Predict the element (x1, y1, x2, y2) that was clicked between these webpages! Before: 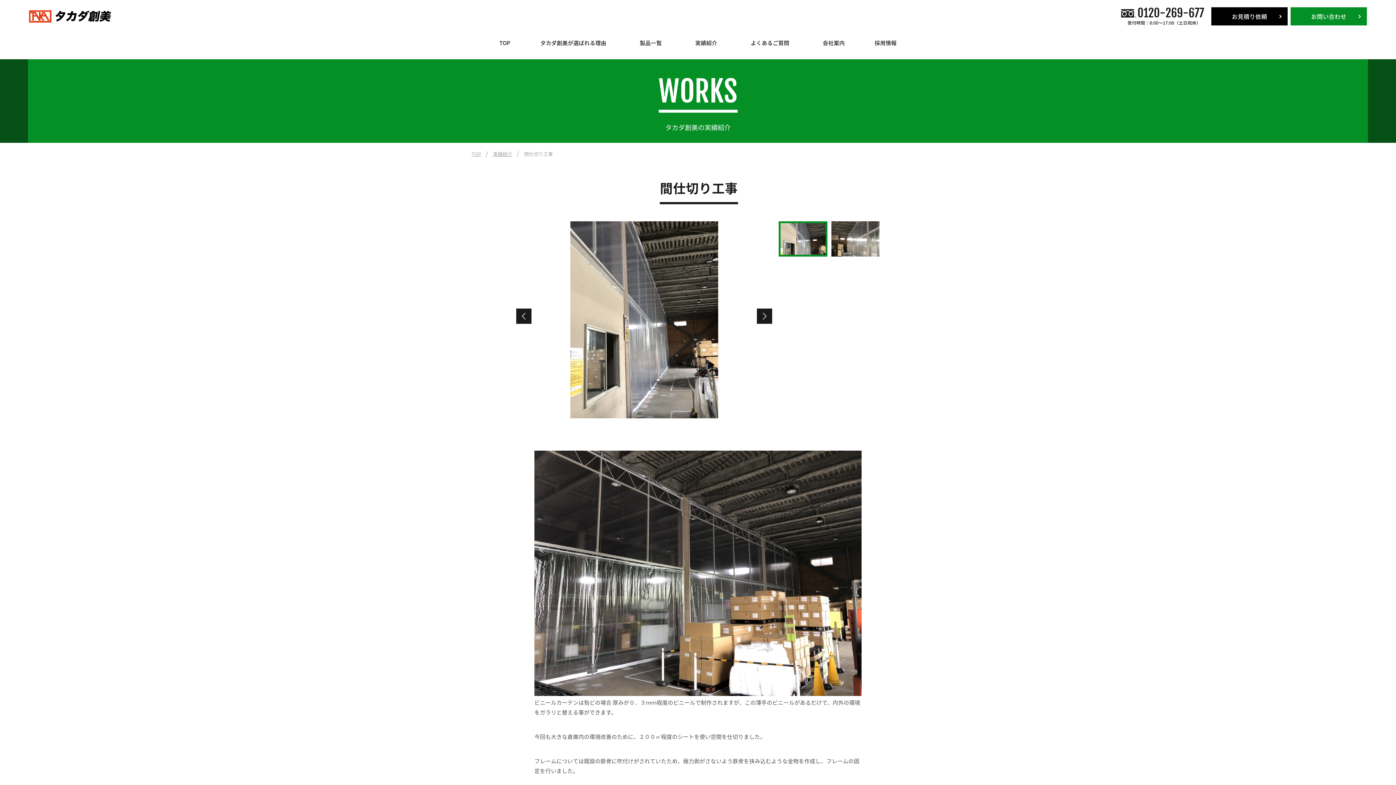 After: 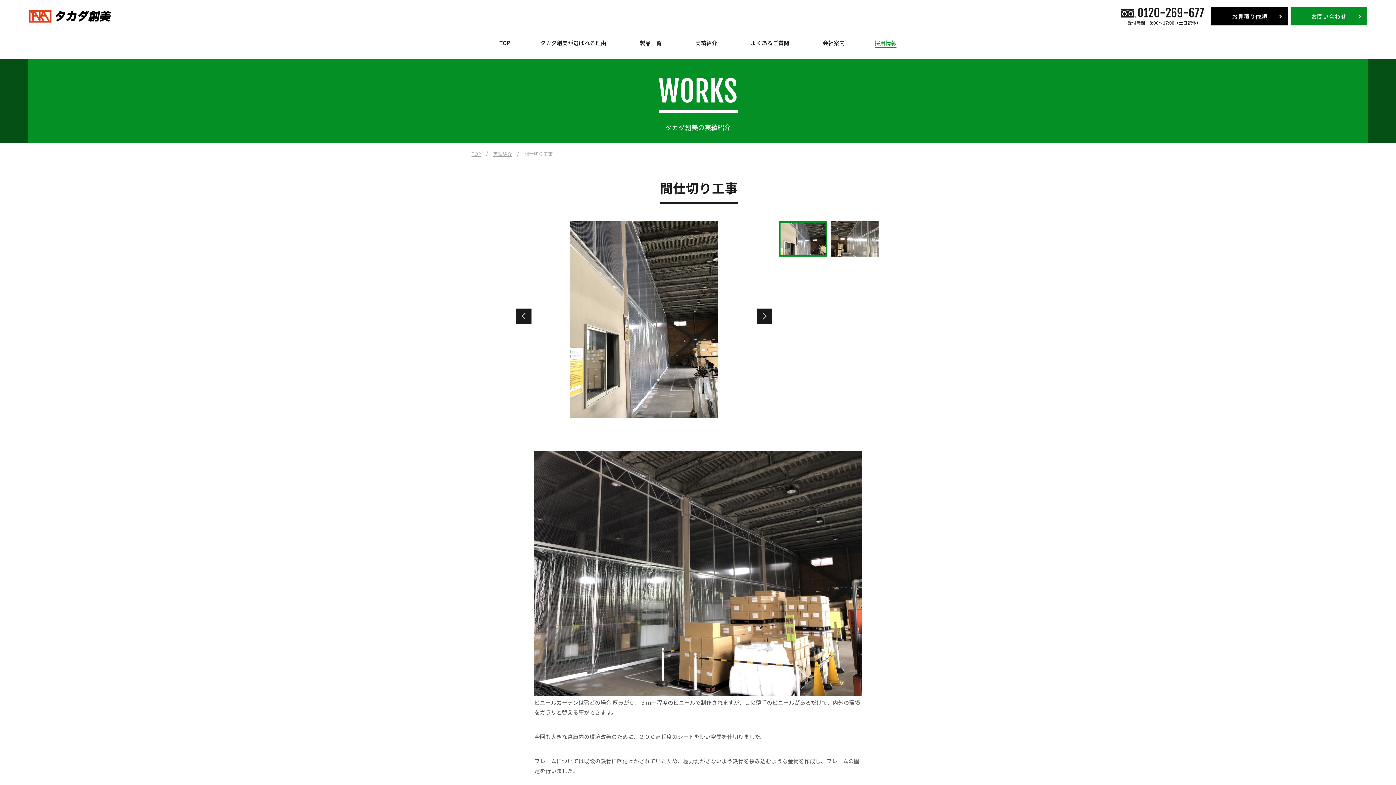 Action: label: 採用情報 bbox: (874, 38, 896, 47)